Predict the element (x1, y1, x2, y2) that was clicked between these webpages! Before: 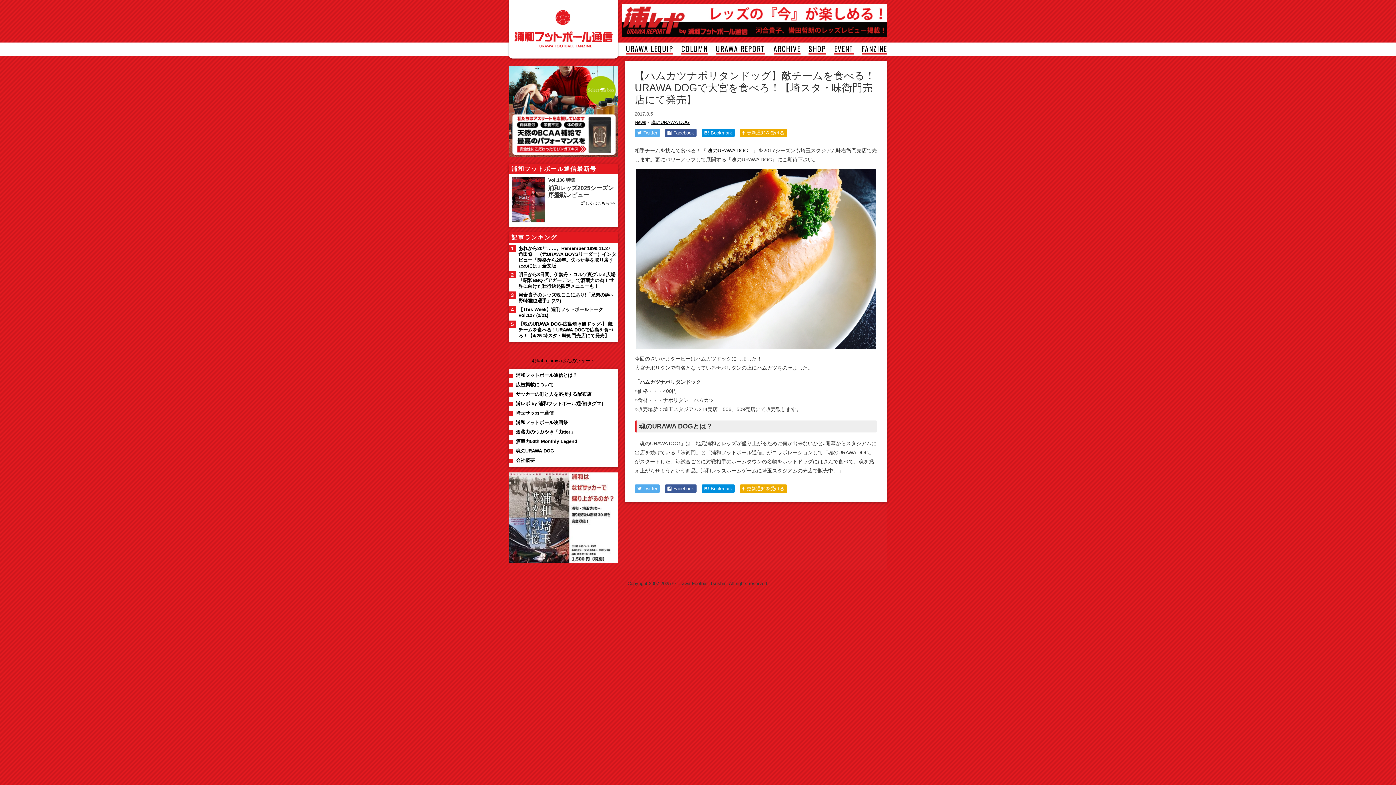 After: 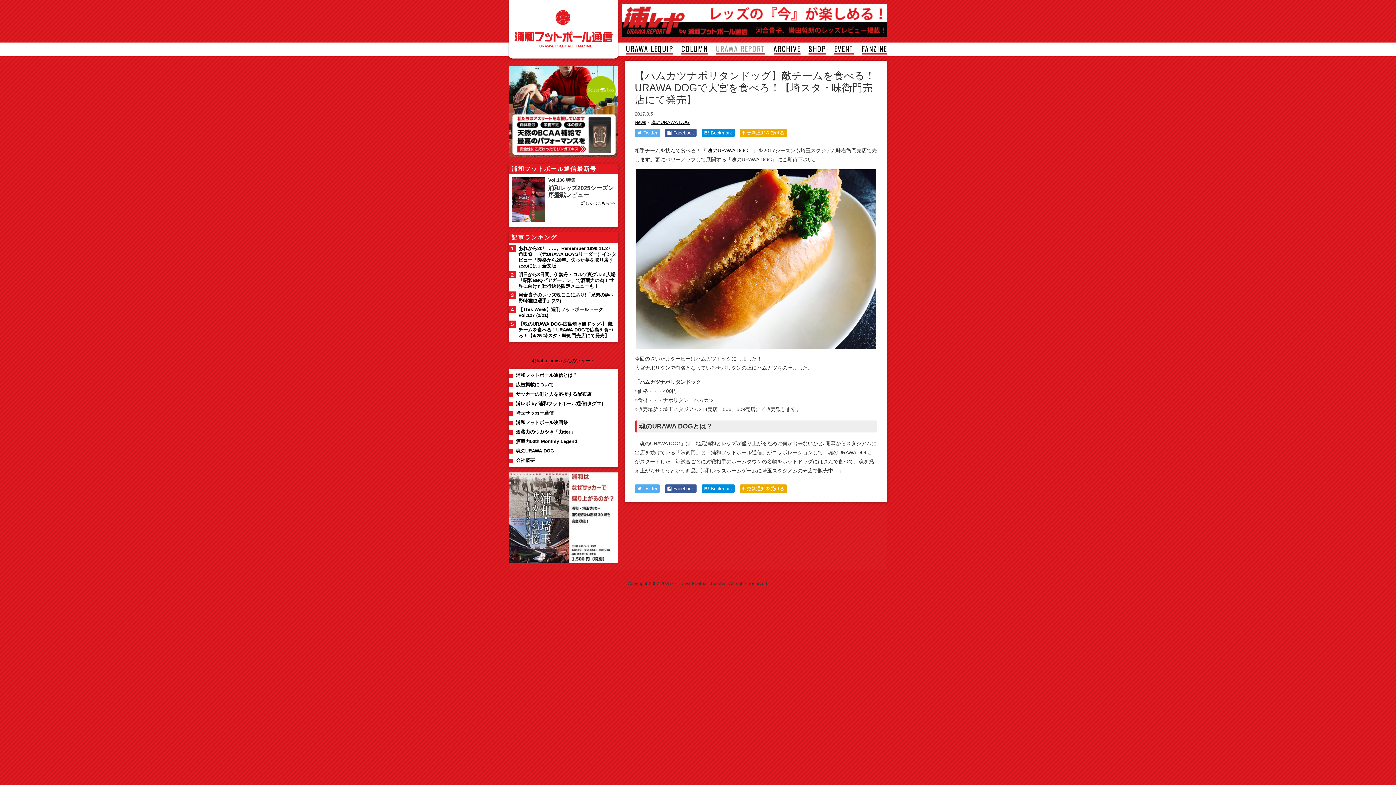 Action: bbox: (716, 45, 765, 54) label: URAWA REPORT